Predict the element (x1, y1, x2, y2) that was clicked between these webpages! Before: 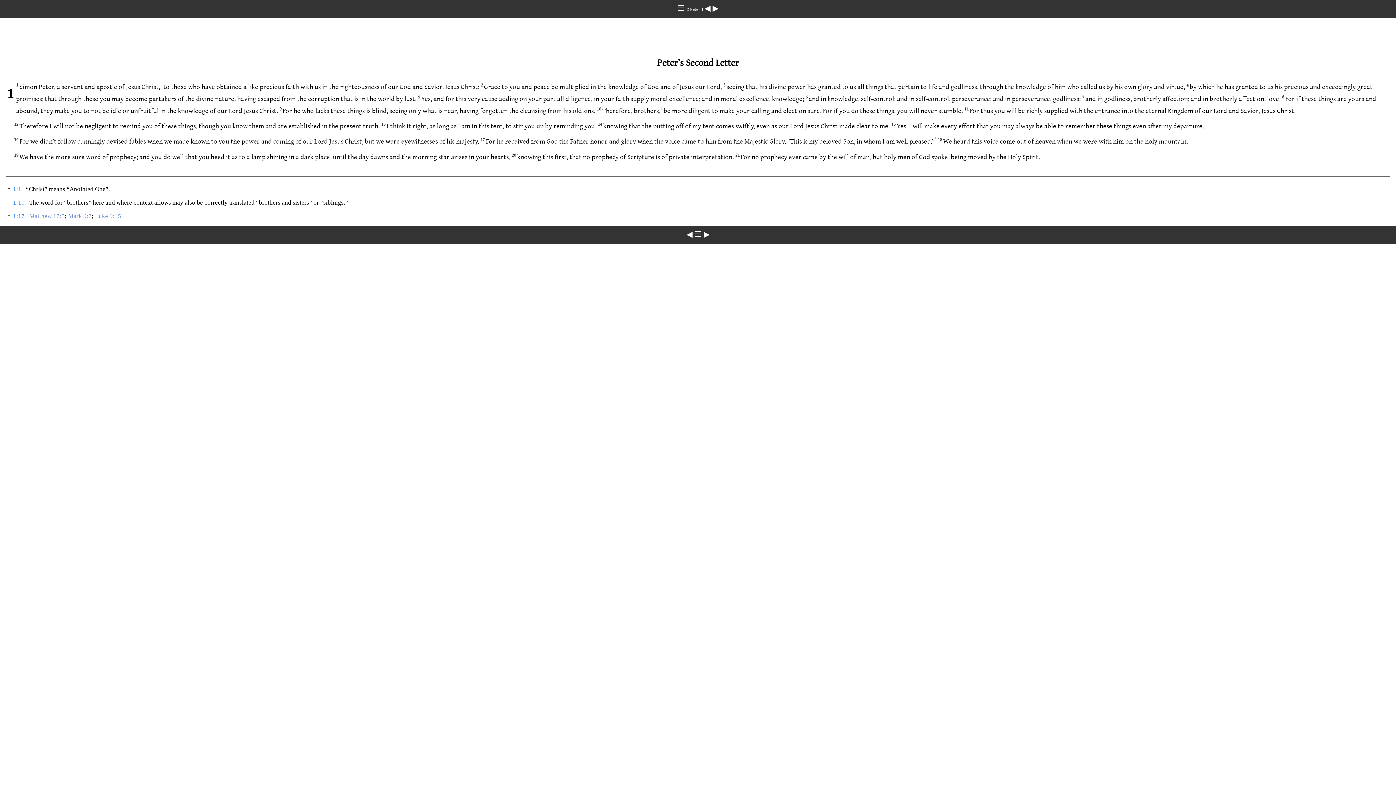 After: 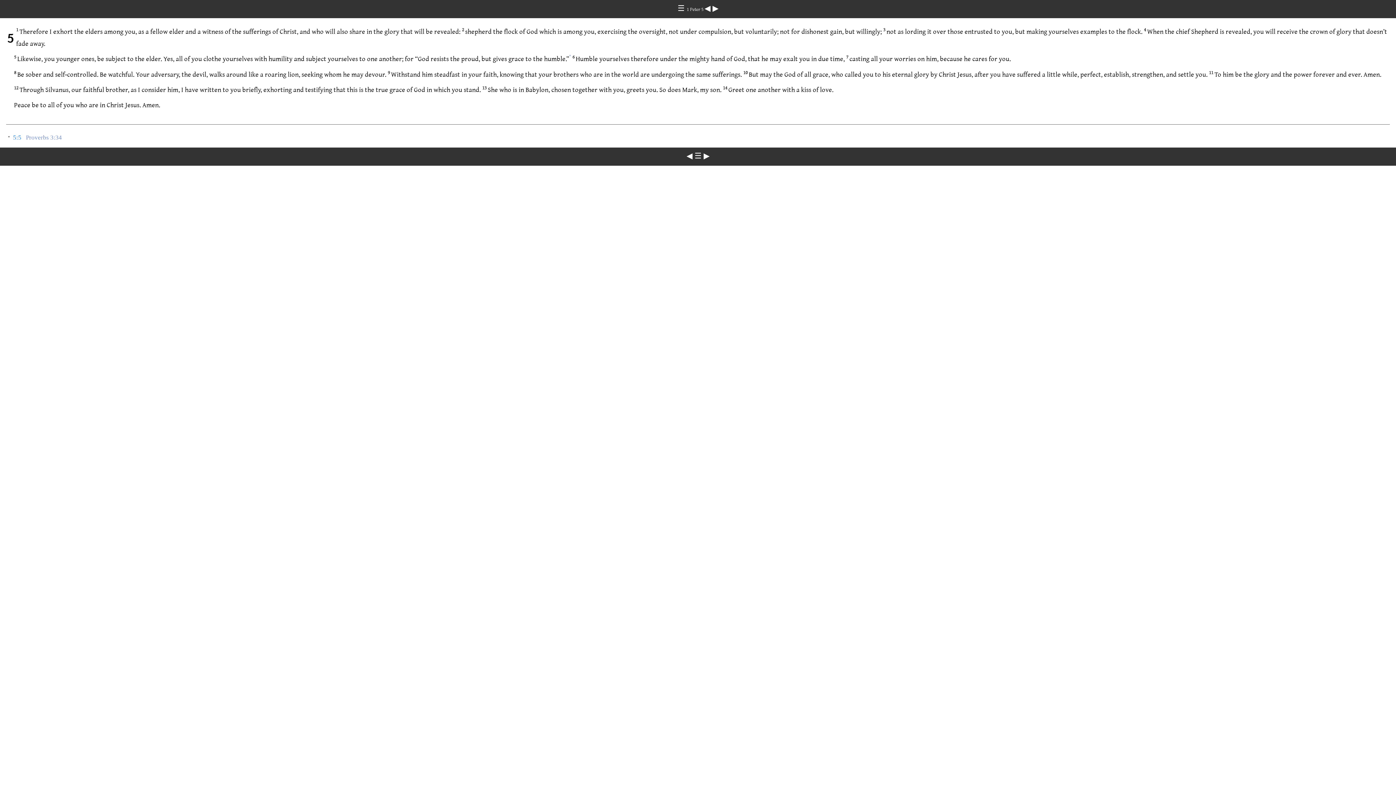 Action: bbox: (686, 230, 692, 239) label: ◀